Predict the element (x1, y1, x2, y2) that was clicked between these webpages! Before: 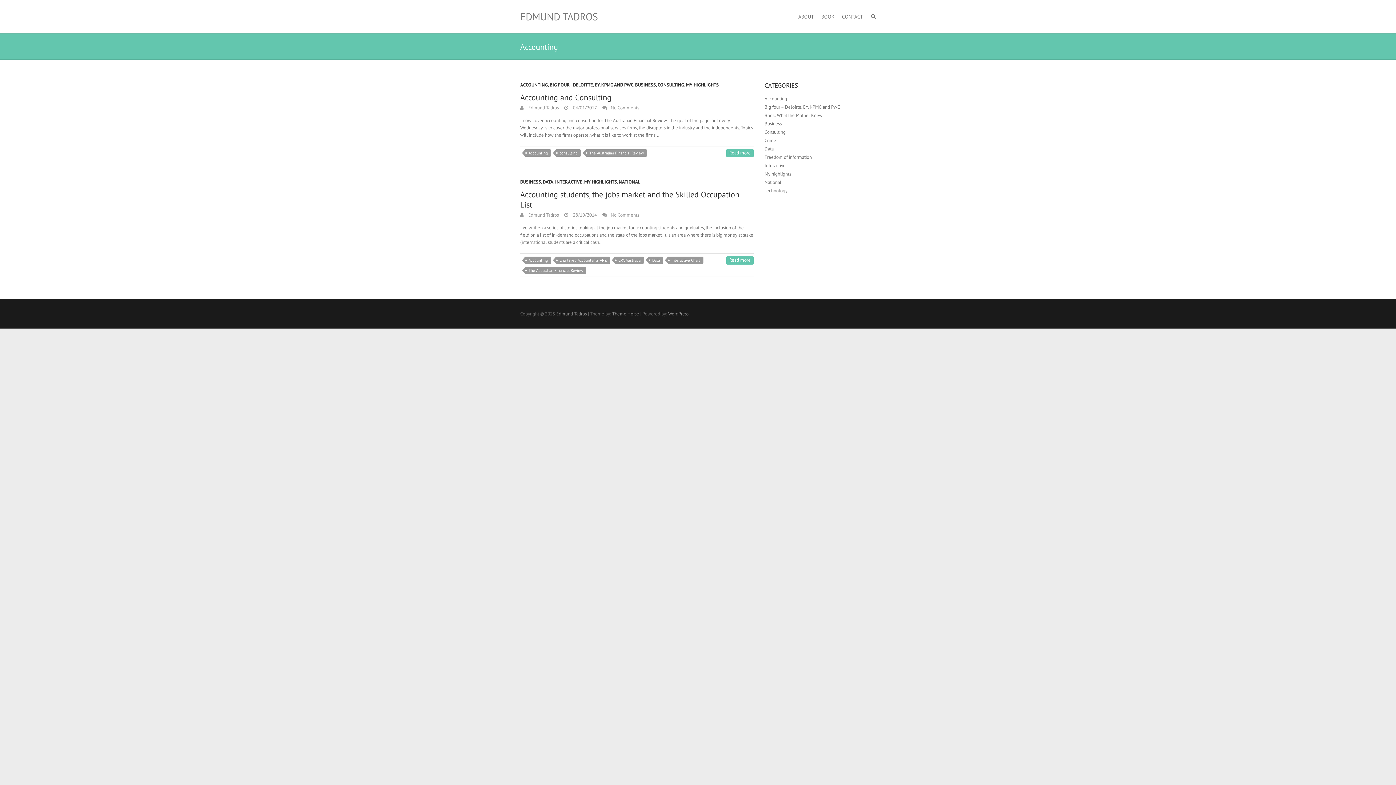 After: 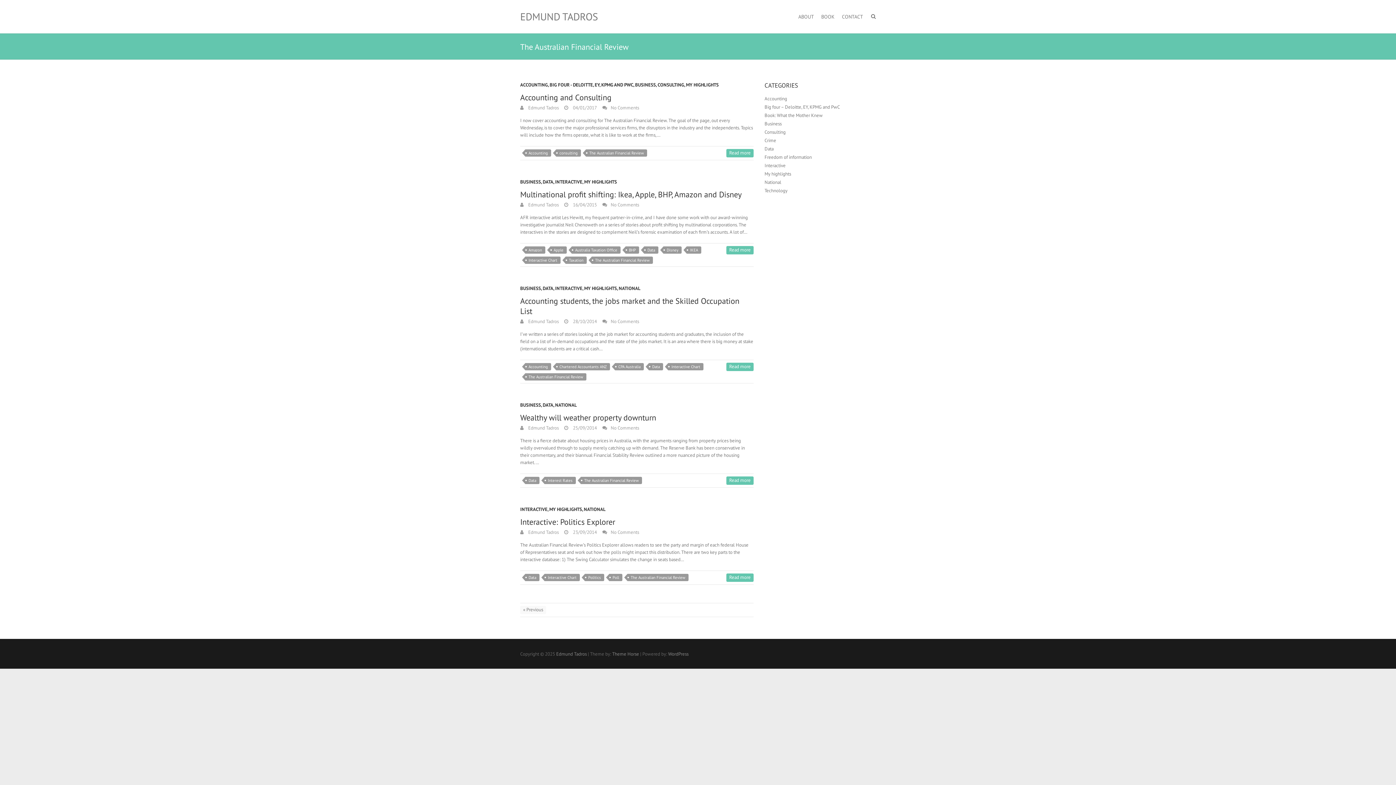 Action: bbox: (586, 149, 647, 156) label: The Australian Financial Review